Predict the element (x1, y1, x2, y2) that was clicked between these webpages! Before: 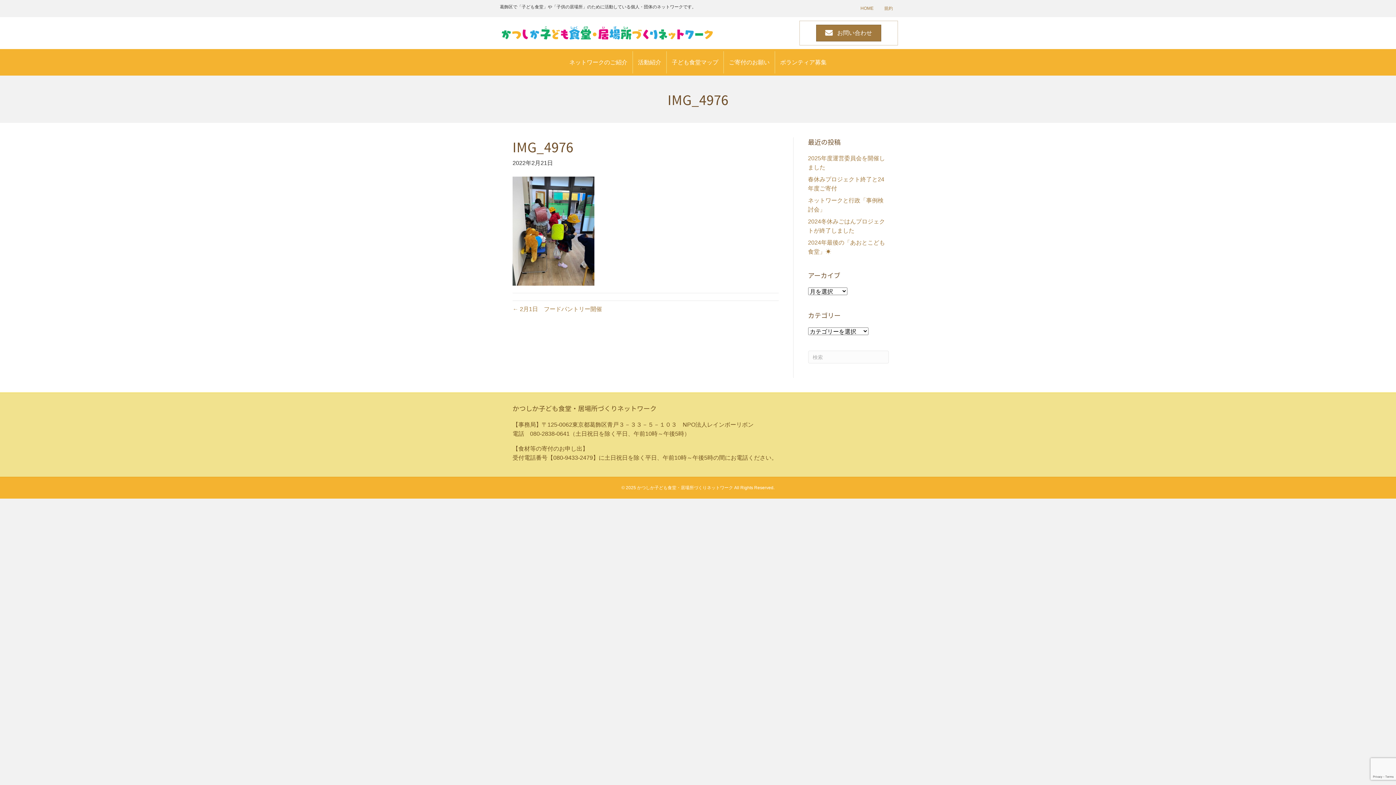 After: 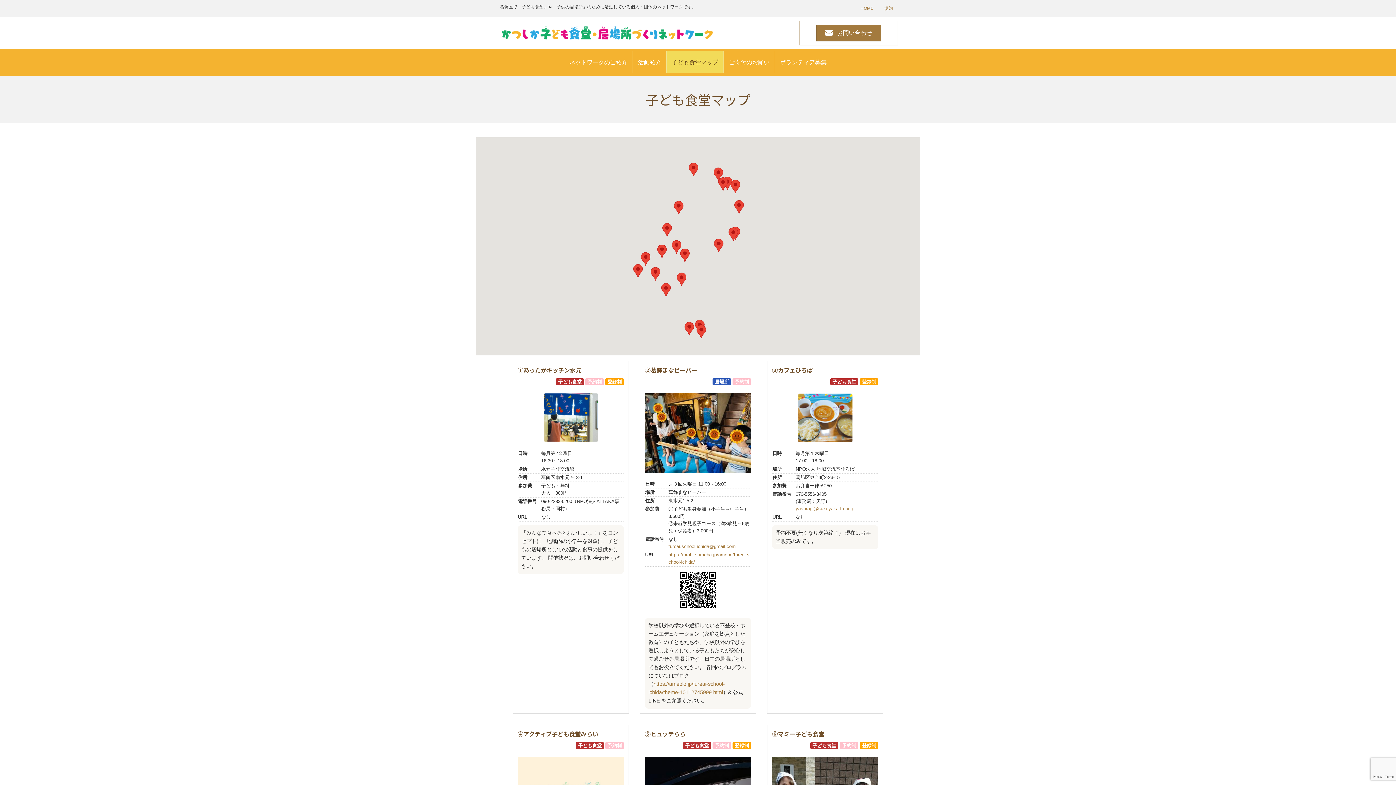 Action: bbox: (666, 51, 723, 73) label: 子ども食堂マップ